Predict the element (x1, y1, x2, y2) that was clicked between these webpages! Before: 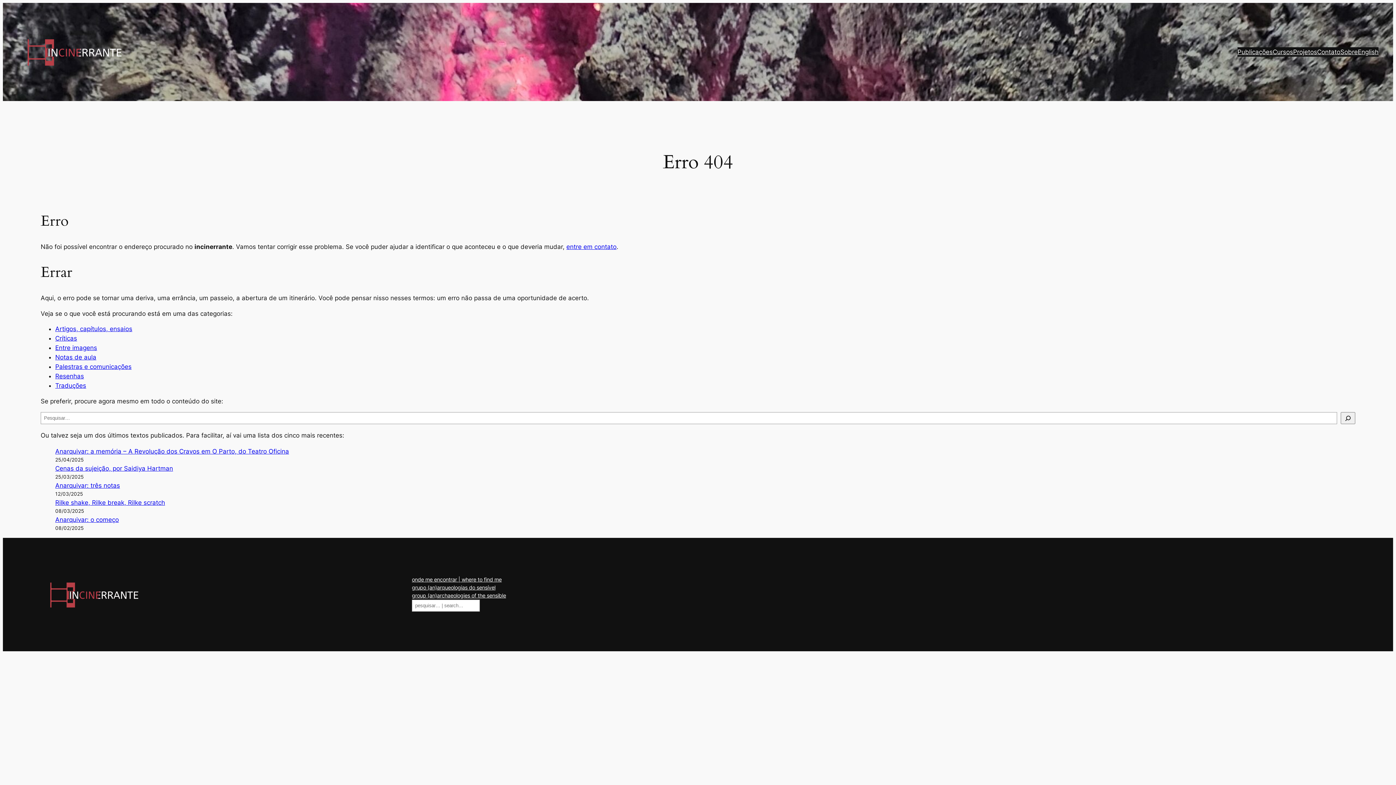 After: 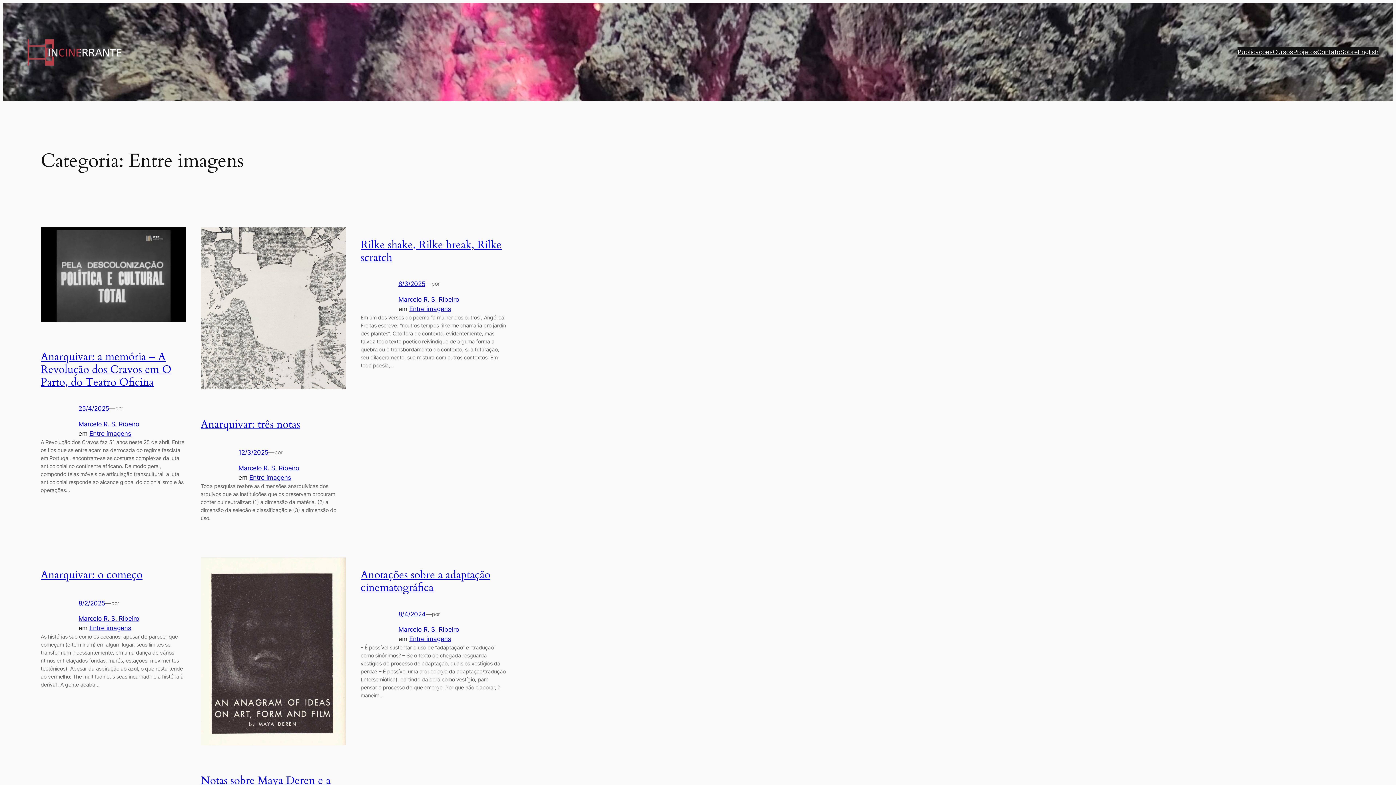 Action: bbox: (55, 344, 97, 351) label: Entre imagens